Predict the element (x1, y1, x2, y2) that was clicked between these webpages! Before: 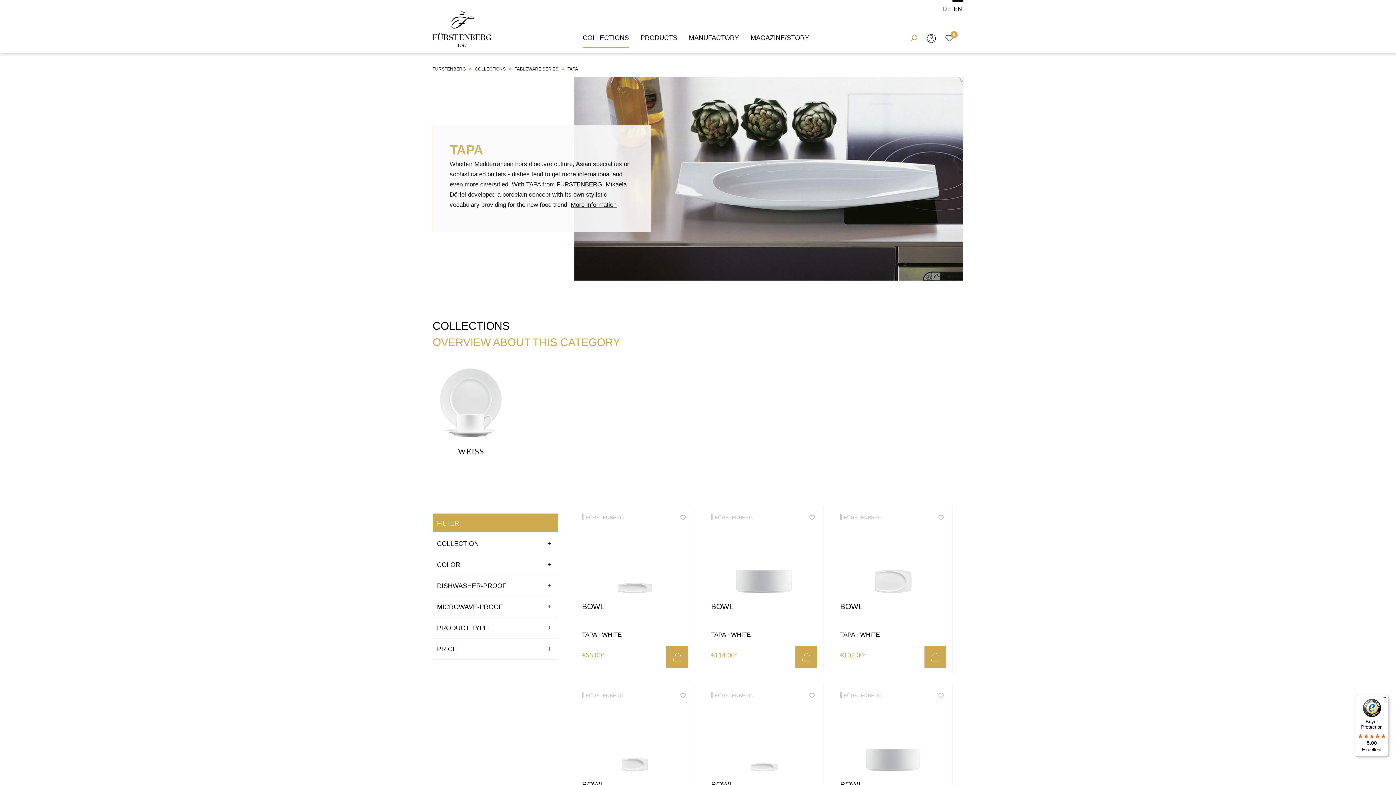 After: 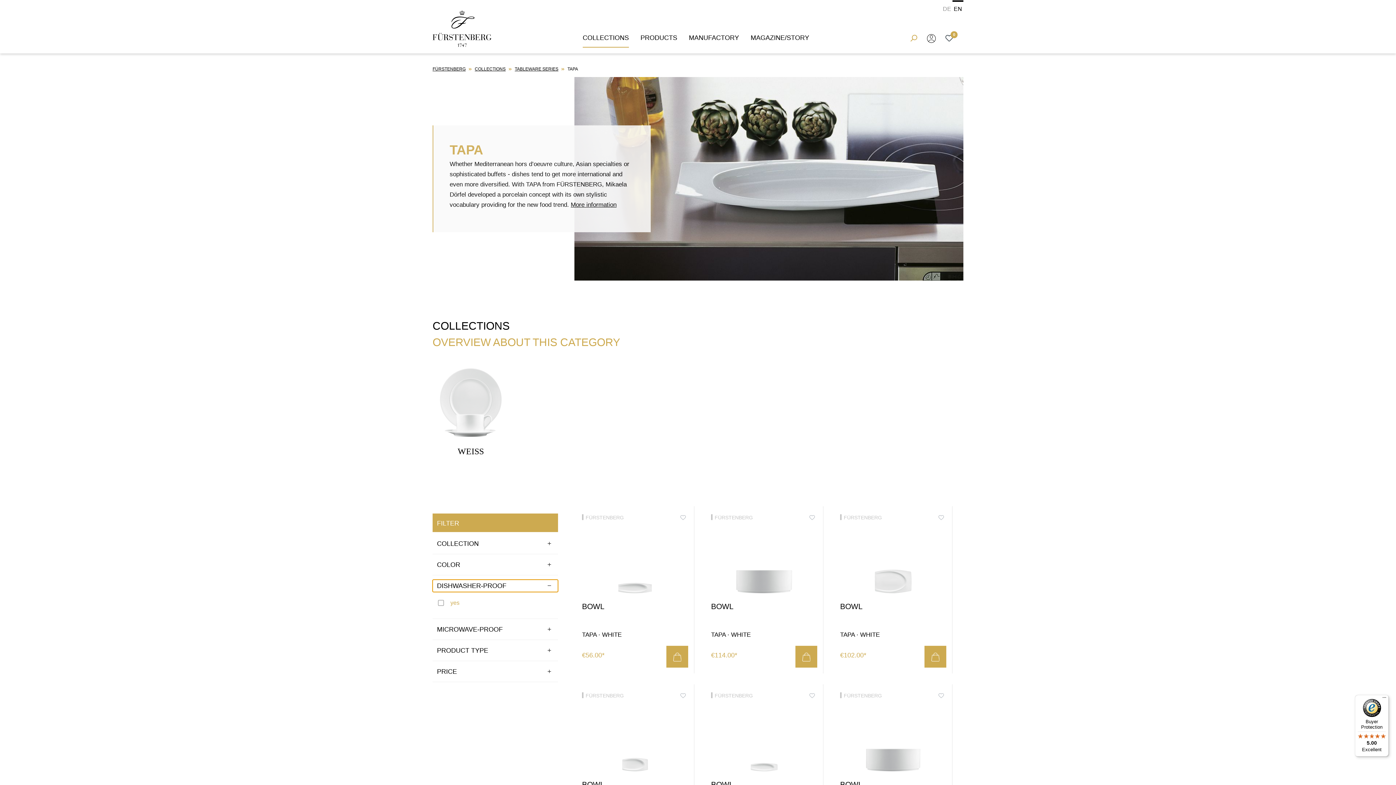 Action: bbox: (432, 580, 558, 592) label: Filter by Dishwasher-proof